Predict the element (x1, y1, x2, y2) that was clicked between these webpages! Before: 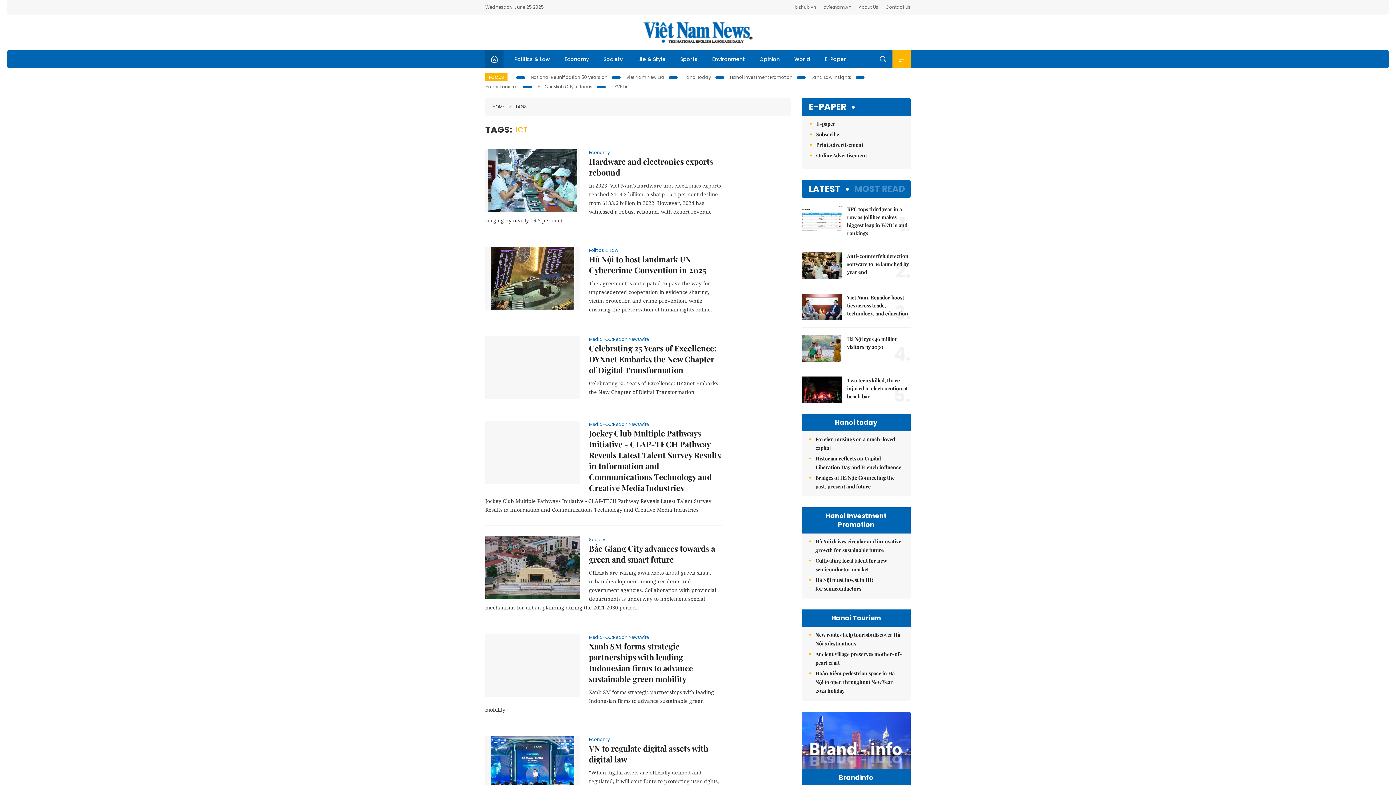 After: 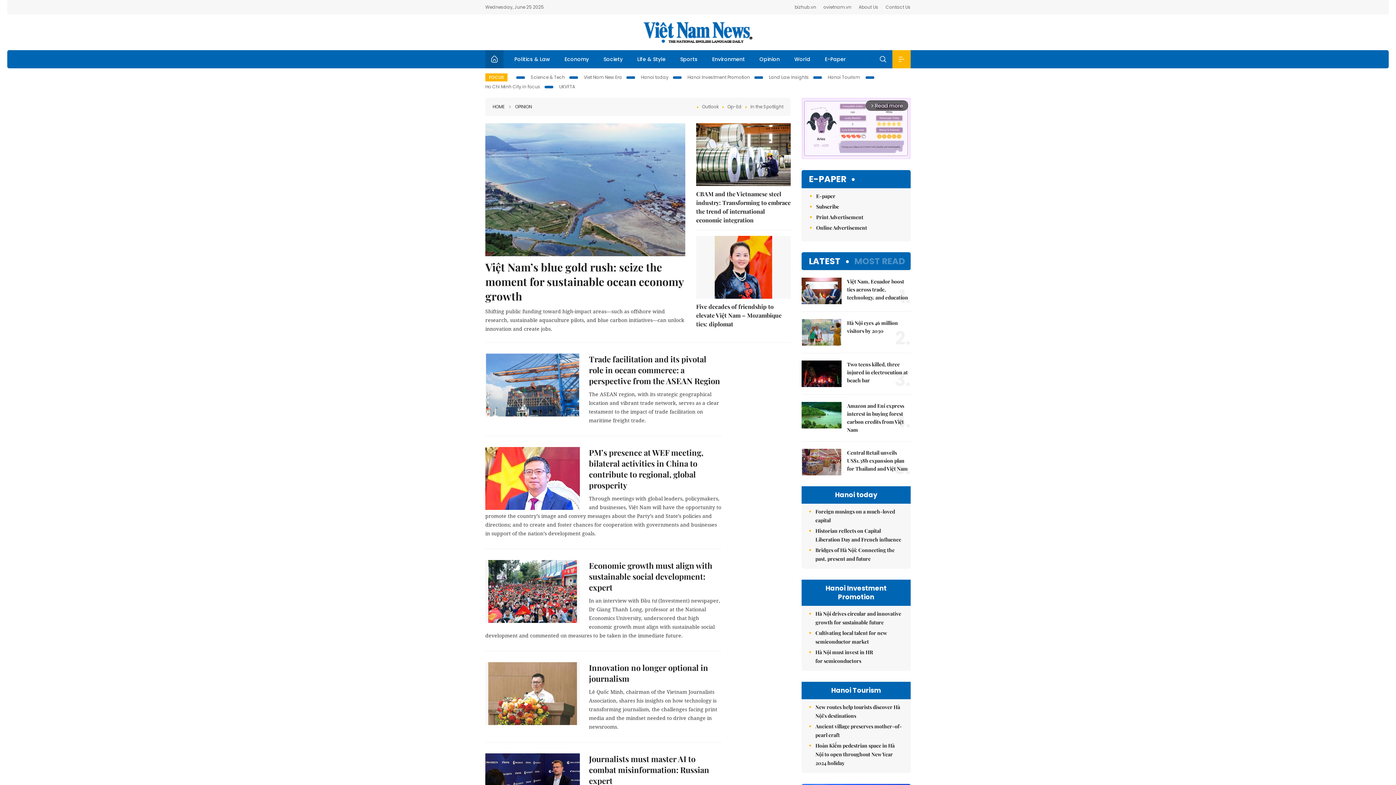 Action: label: Opinion bbox: (752, 50, 787, 68)